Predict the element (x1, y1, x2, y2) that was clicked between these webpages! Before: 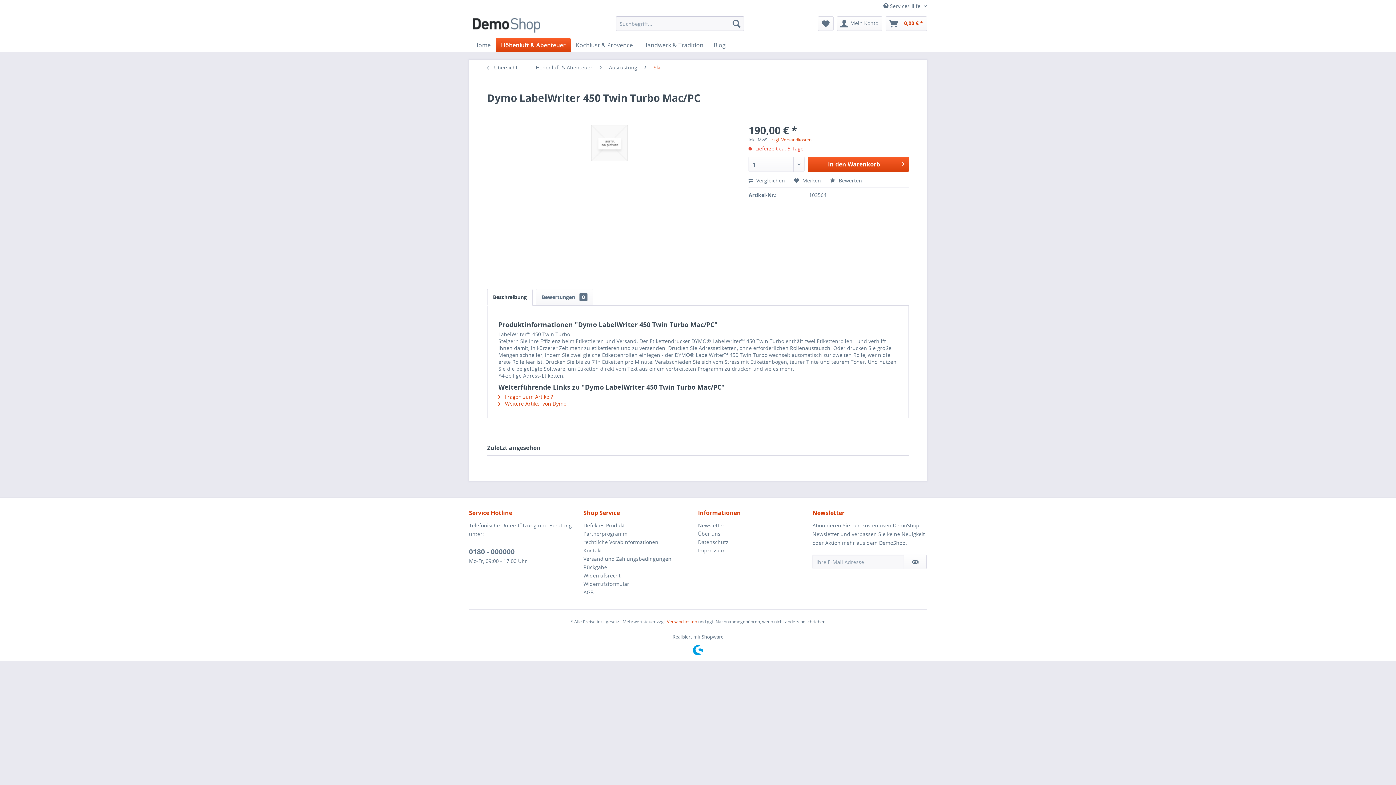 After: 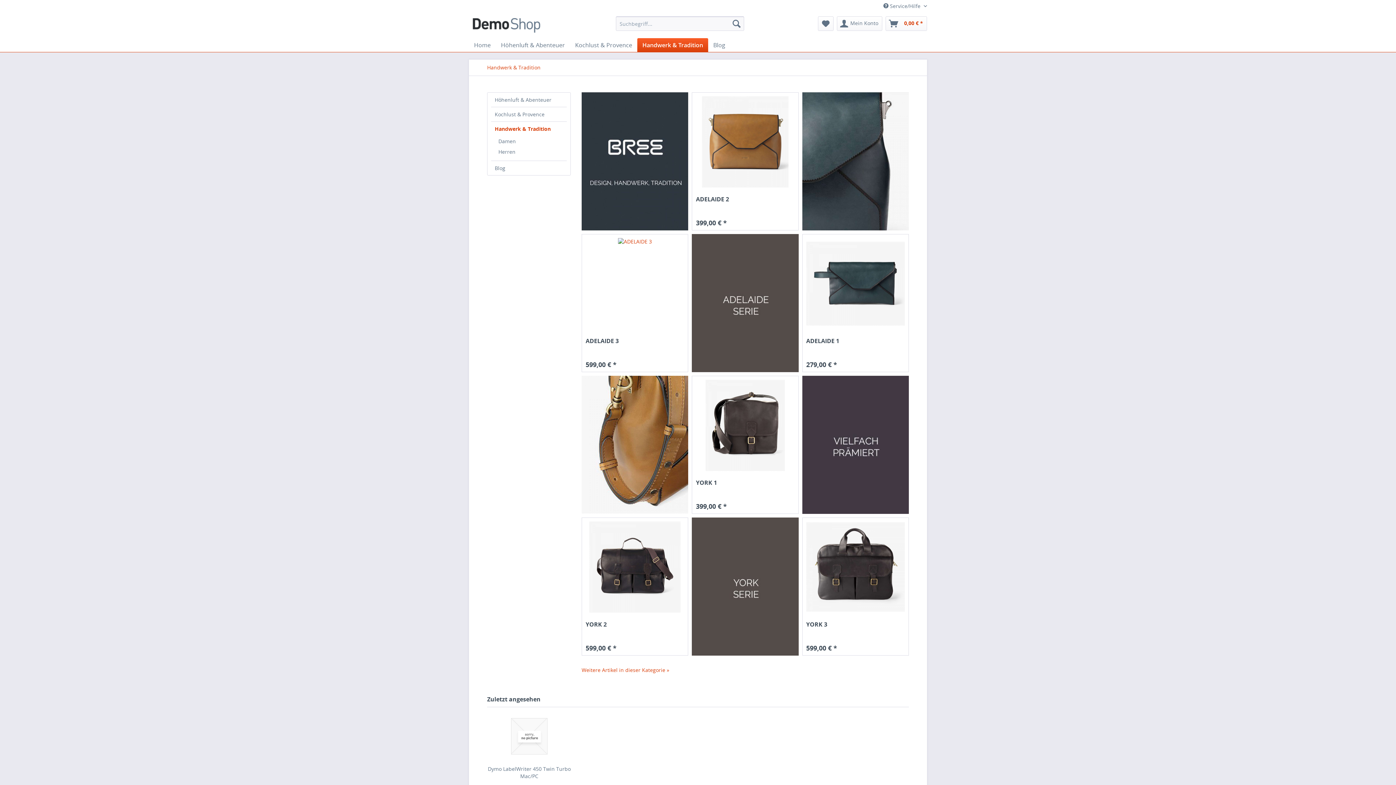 Action: bbox: (638, 38, 708, 52) label: Handwerk & Tradition